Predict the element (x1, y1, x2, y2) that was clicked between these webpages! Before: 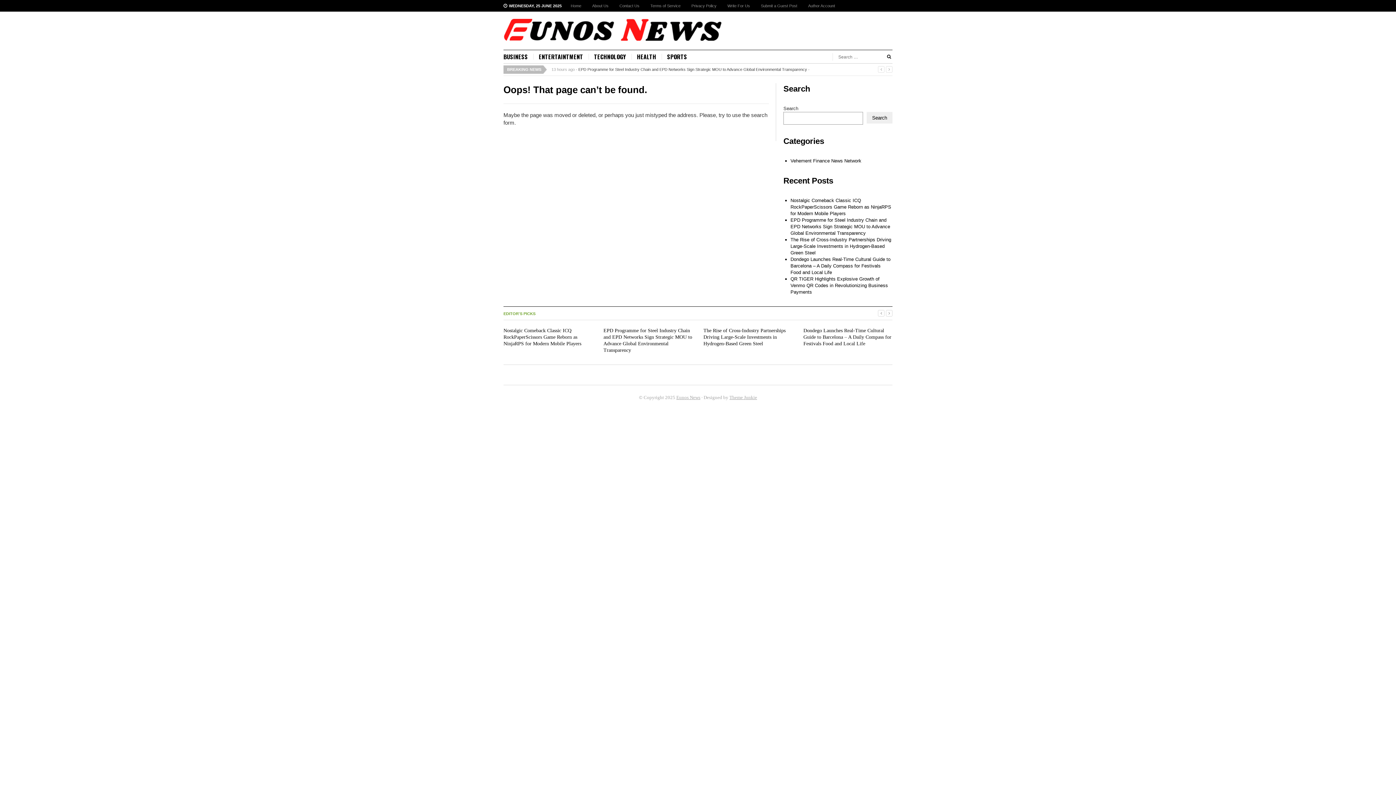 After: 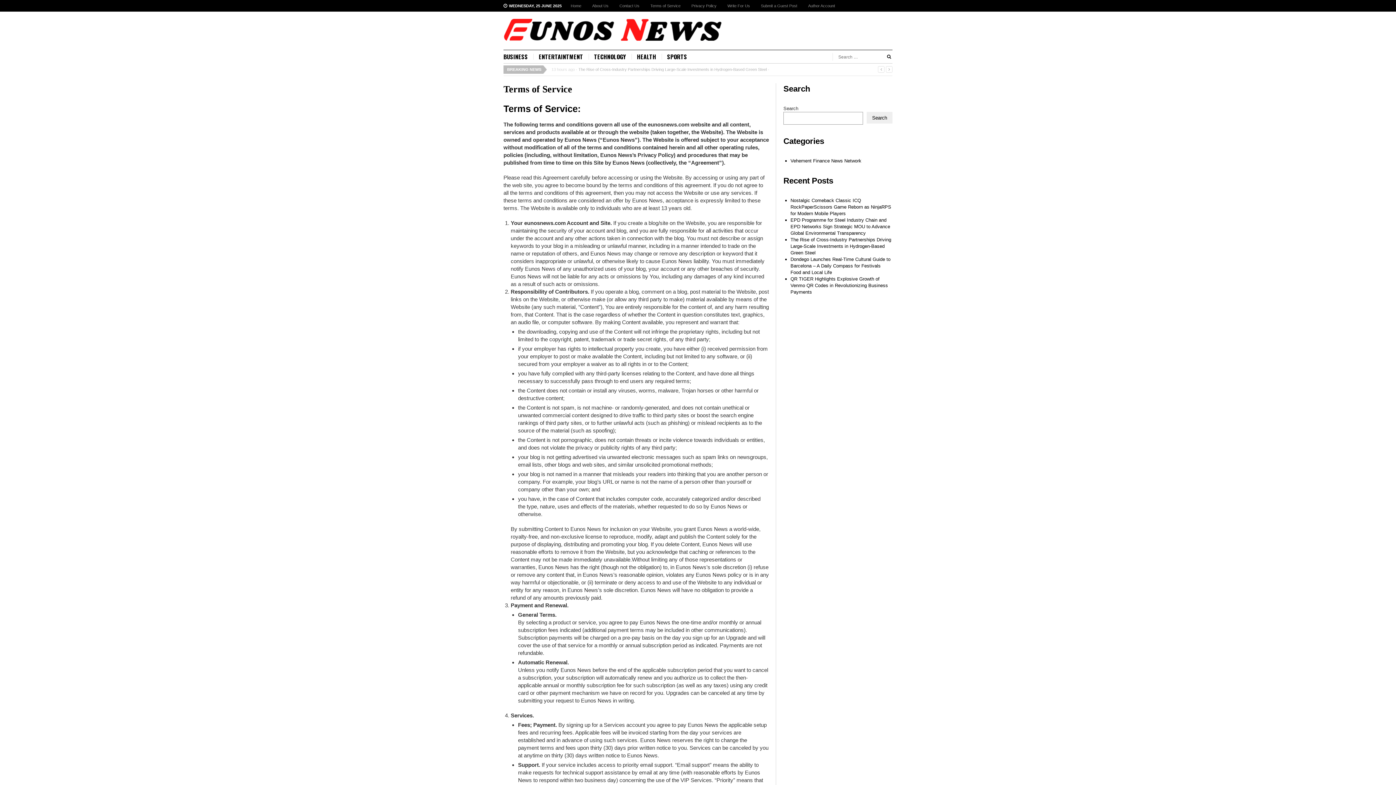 Action: label: Terms of Service bbox: (645, 0, 686, 11)